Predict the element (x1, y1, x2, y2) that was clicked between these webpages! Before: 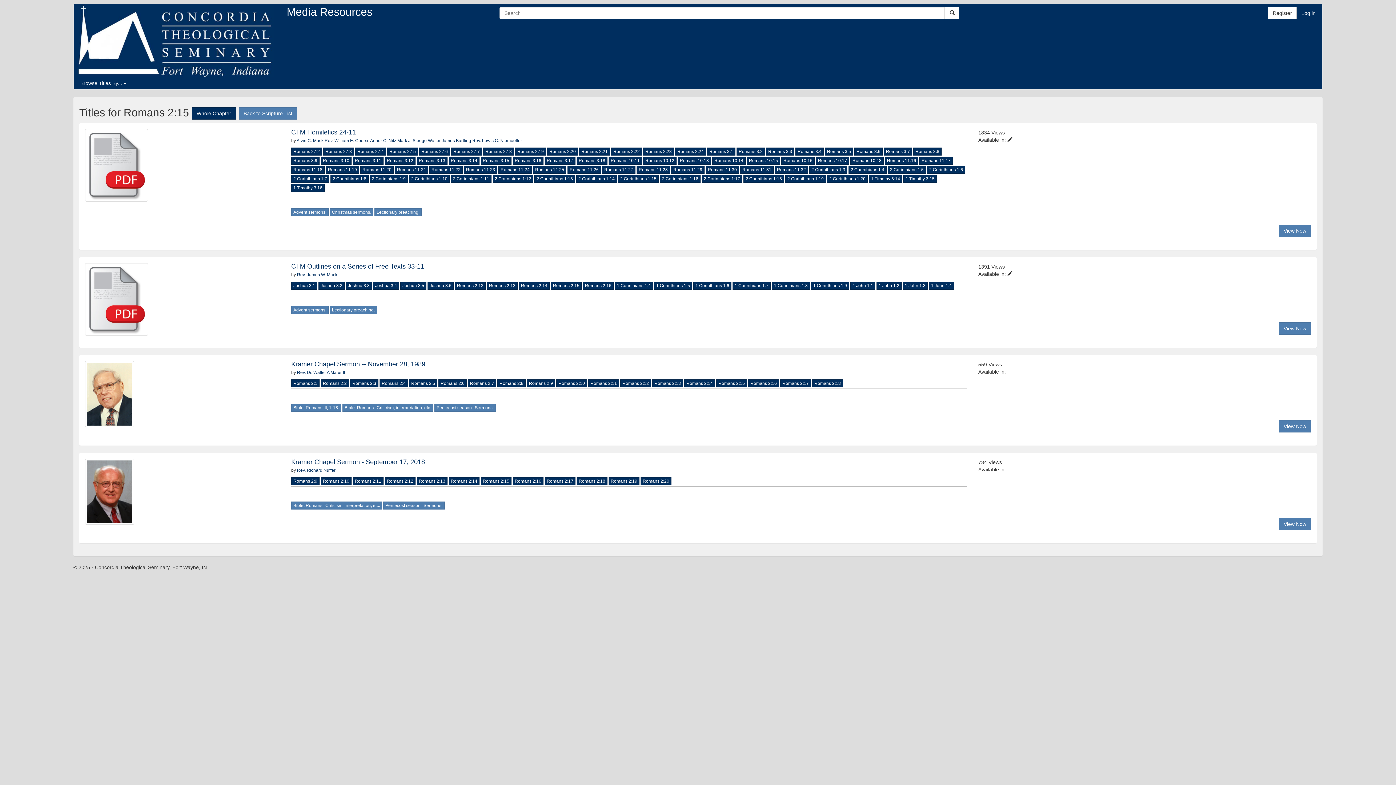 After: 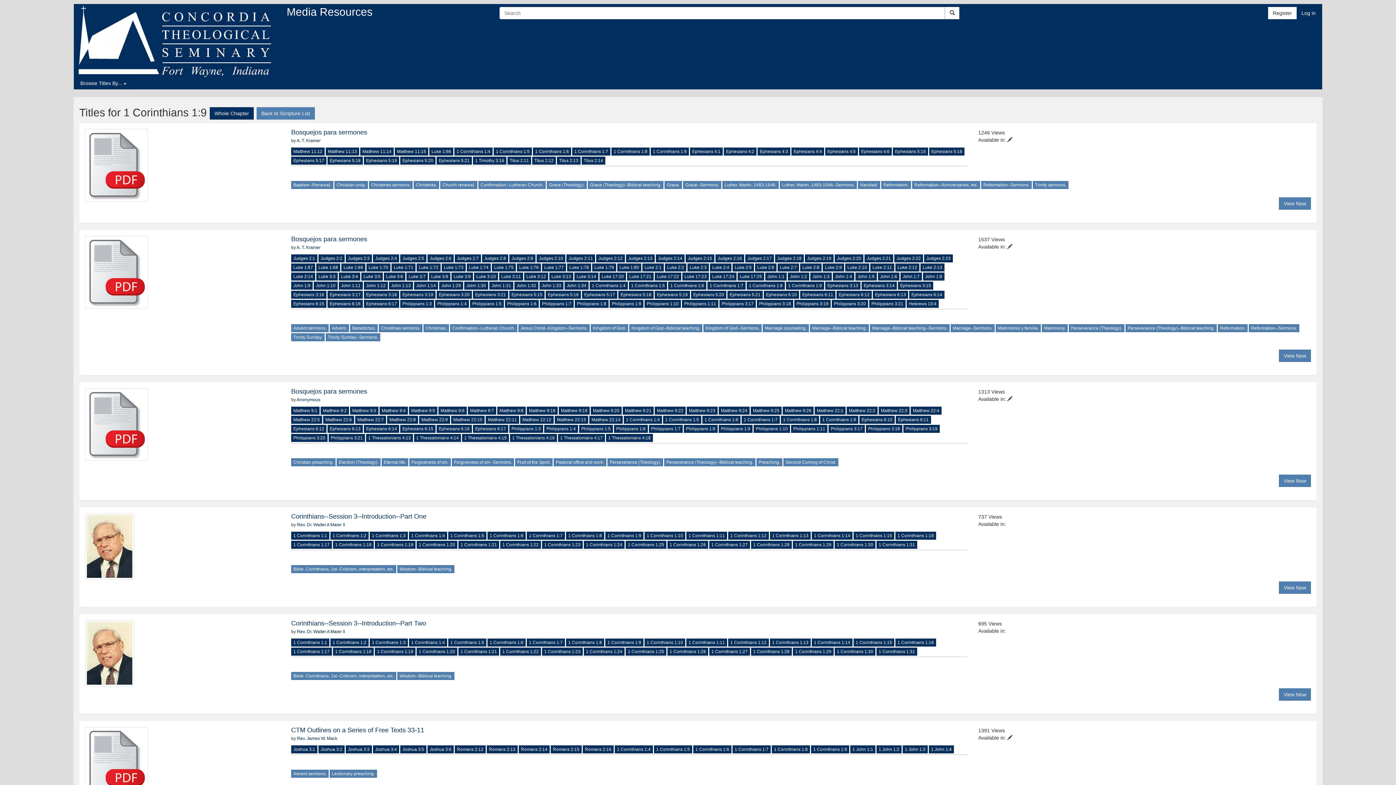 Action: label: 1 Corinthians 1:9 bbox: (811, 281, 849, 289)